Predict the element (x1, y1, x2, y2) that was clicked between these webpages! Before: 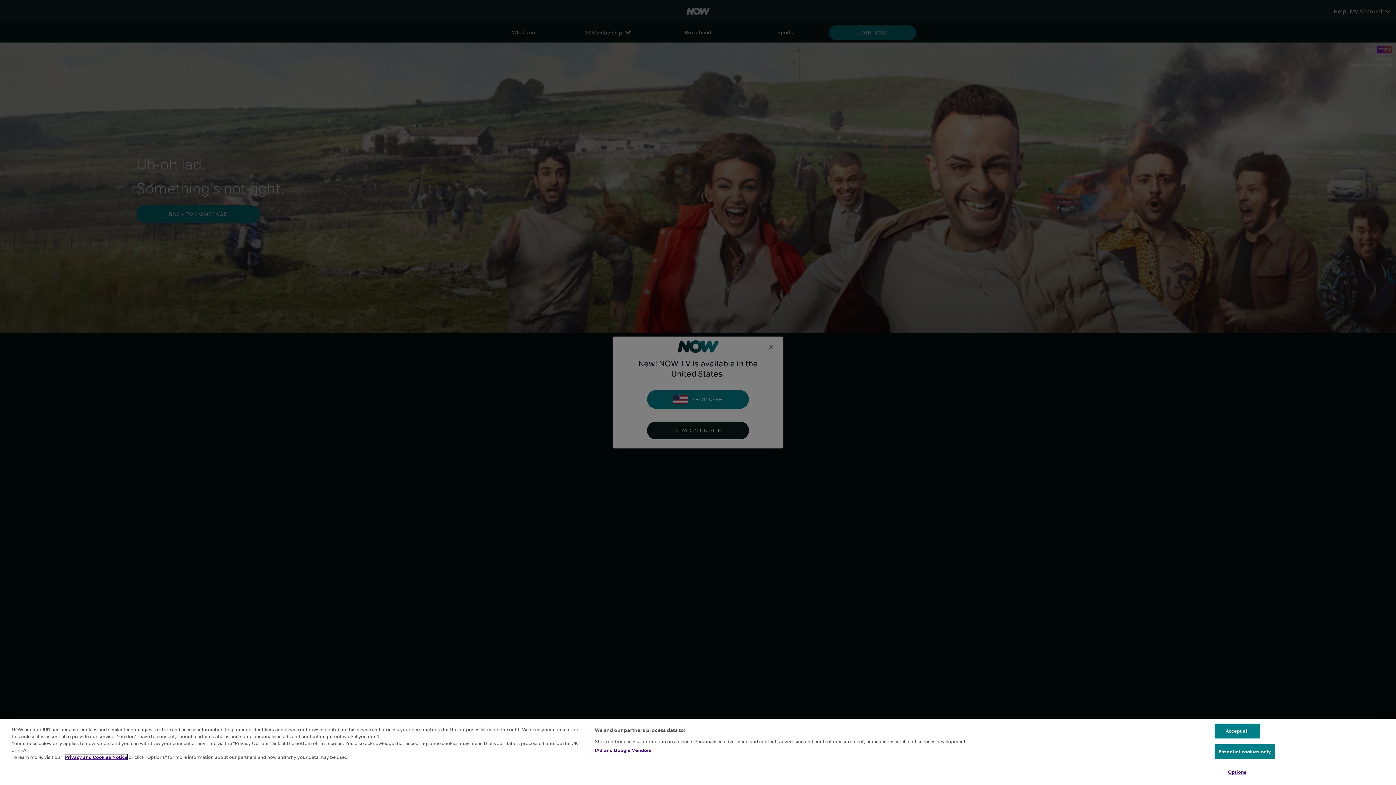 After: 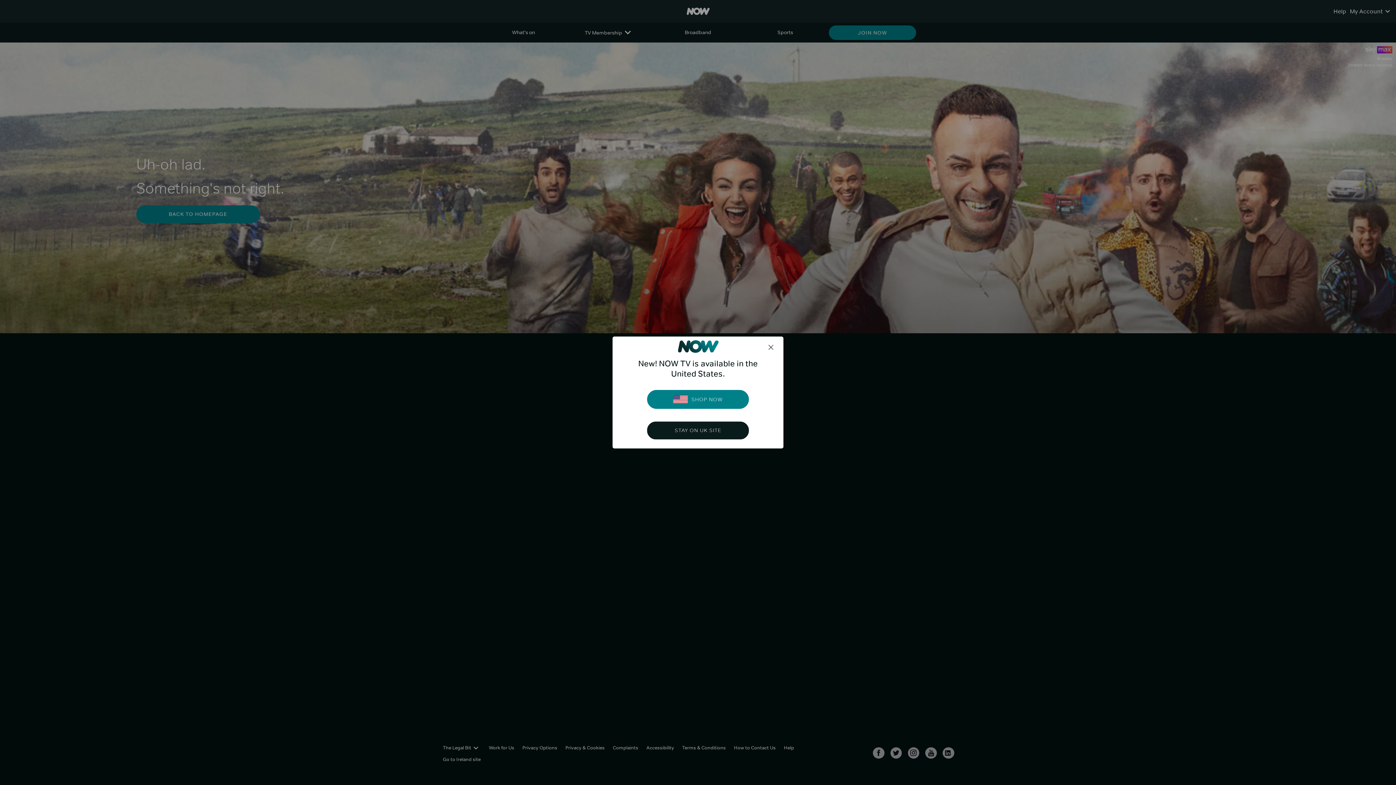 Action: bbox: (1214, 744, 1275, 759) label: Essential cookies only